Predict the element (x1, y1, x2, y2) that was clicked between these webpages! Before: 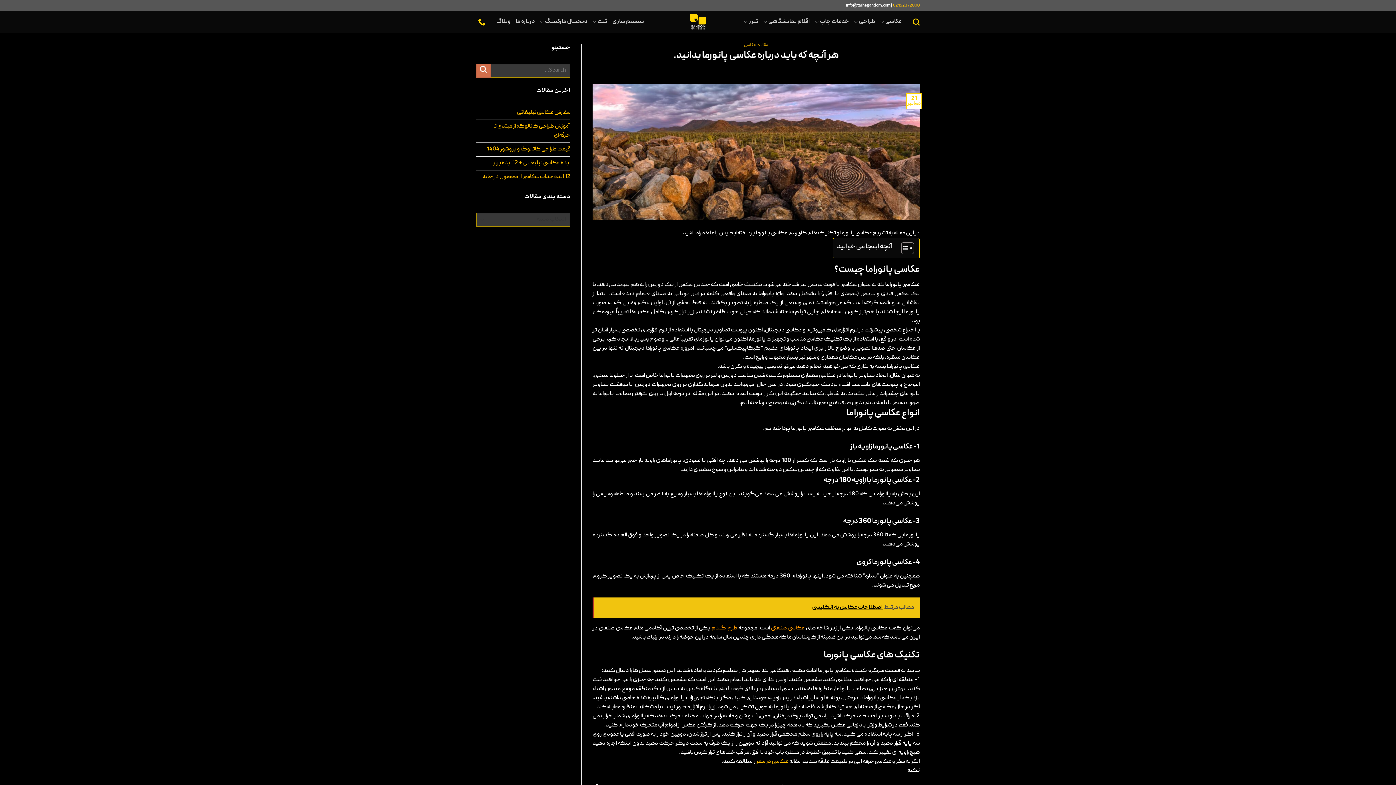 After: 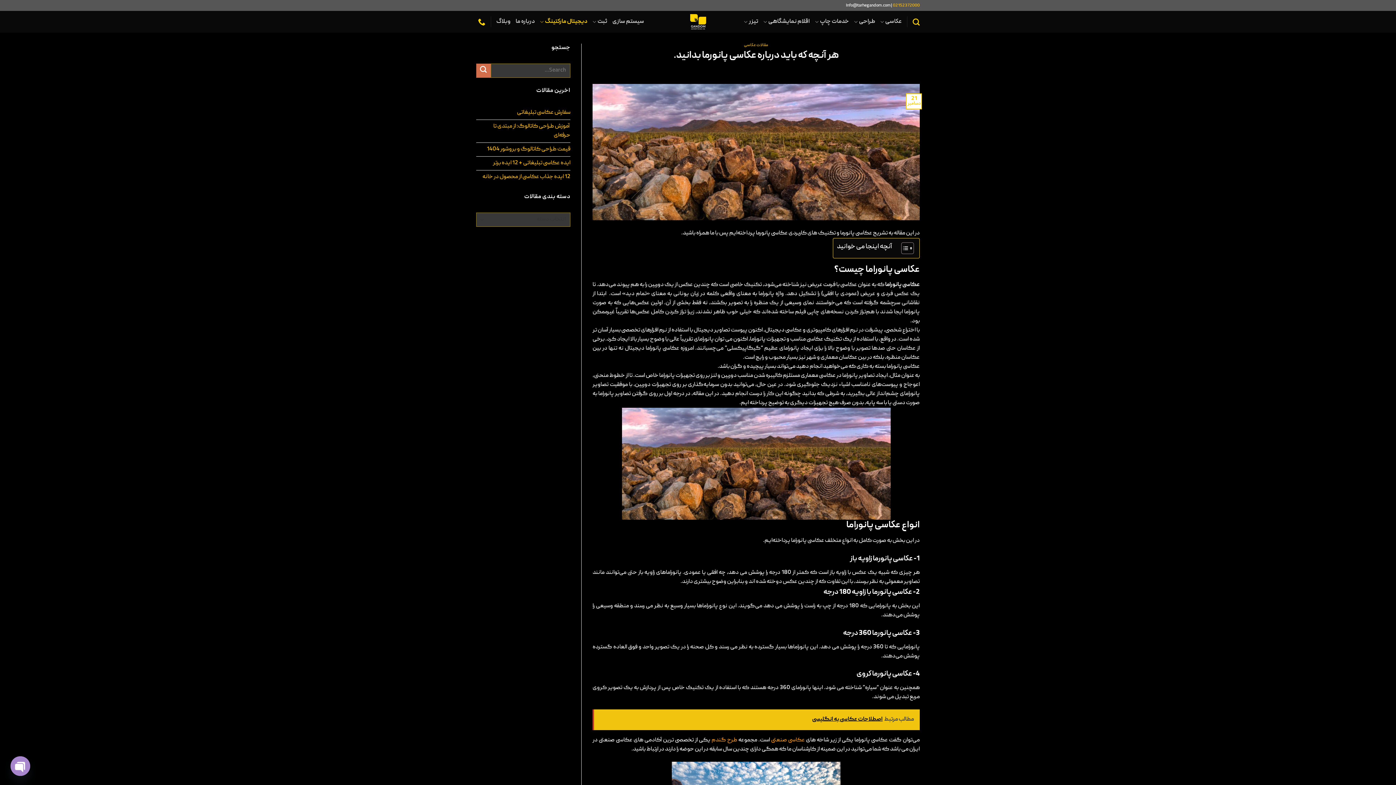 Action: label: دیجیتال مارکتینگ bbox: (540, 13, 587, 30)